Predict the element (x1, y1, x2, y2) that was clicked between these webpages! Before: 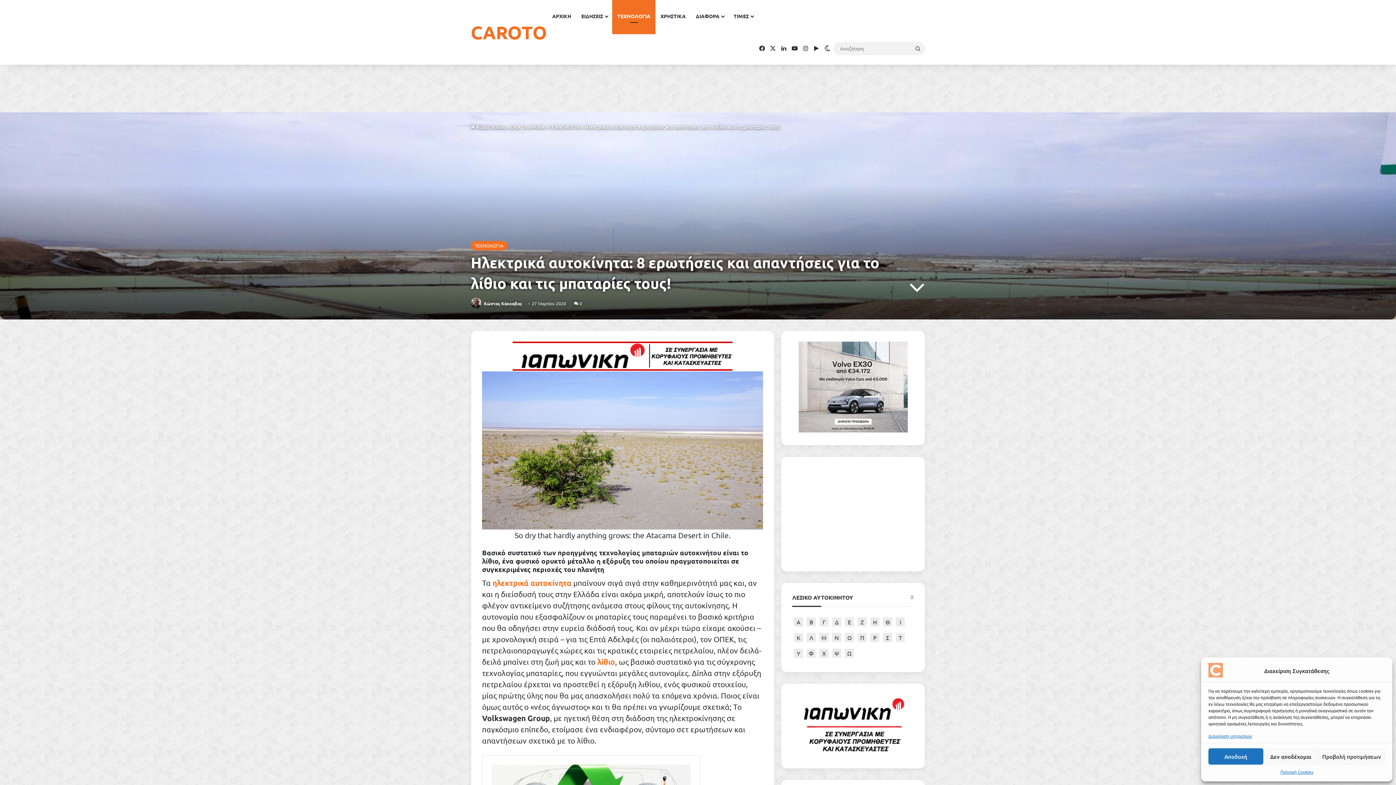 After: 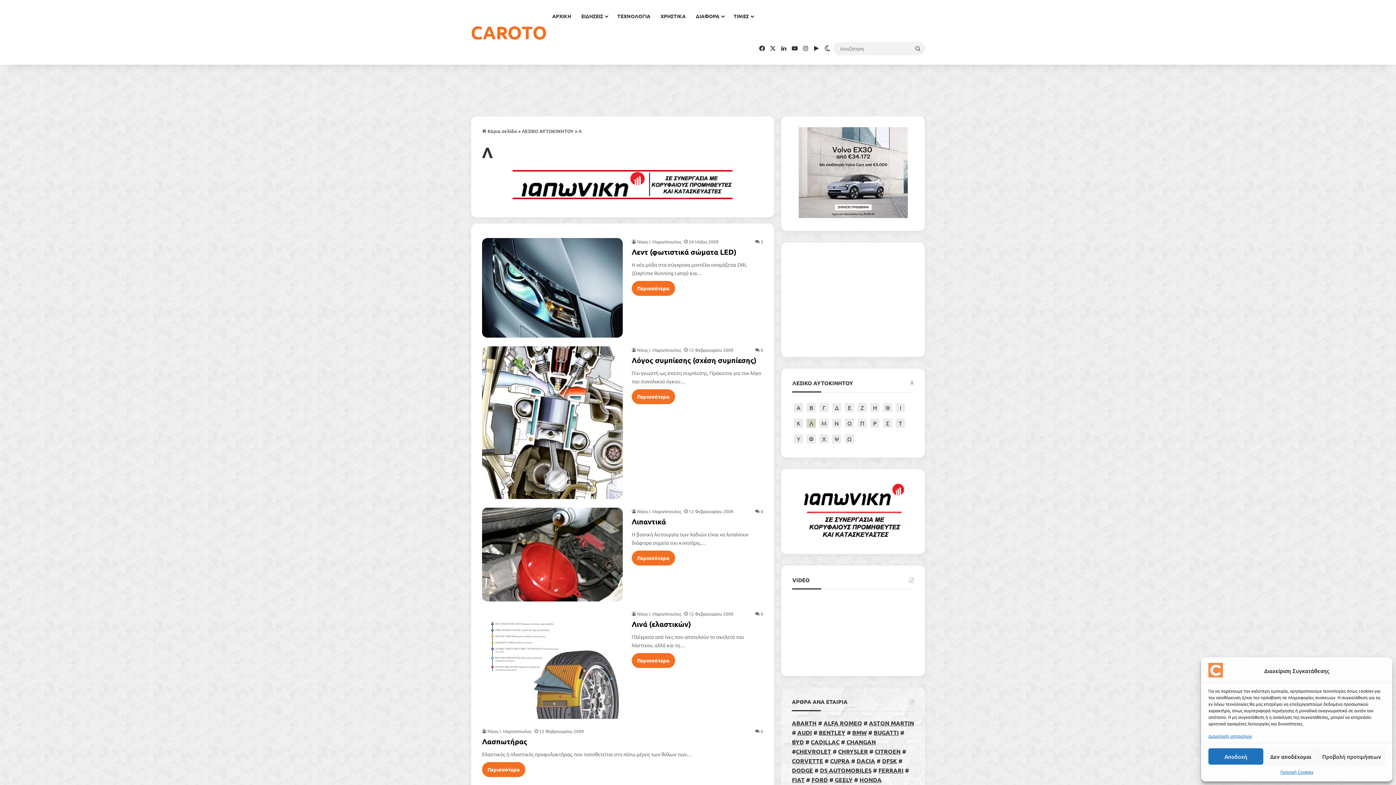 Action: label: Λ bbox: (807, 633, 816, 642)